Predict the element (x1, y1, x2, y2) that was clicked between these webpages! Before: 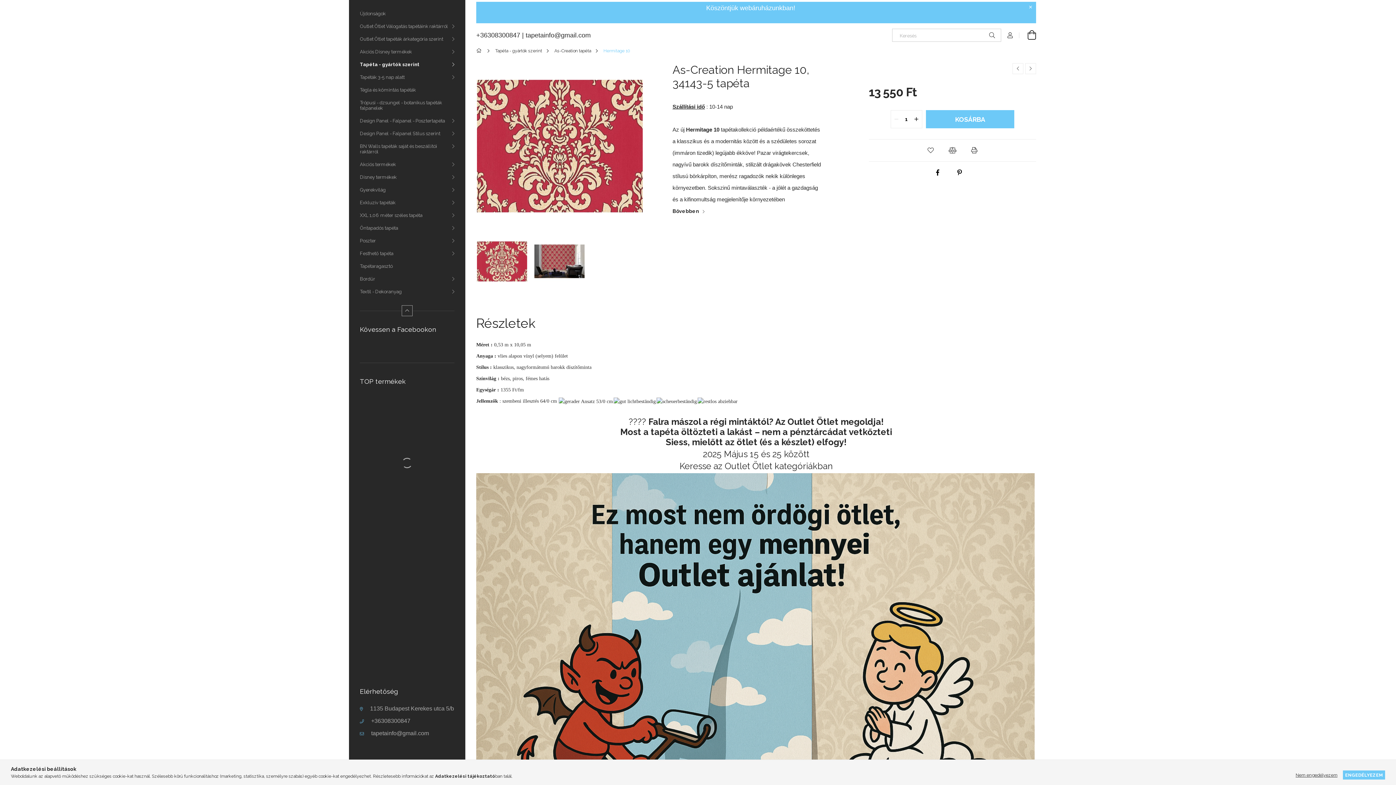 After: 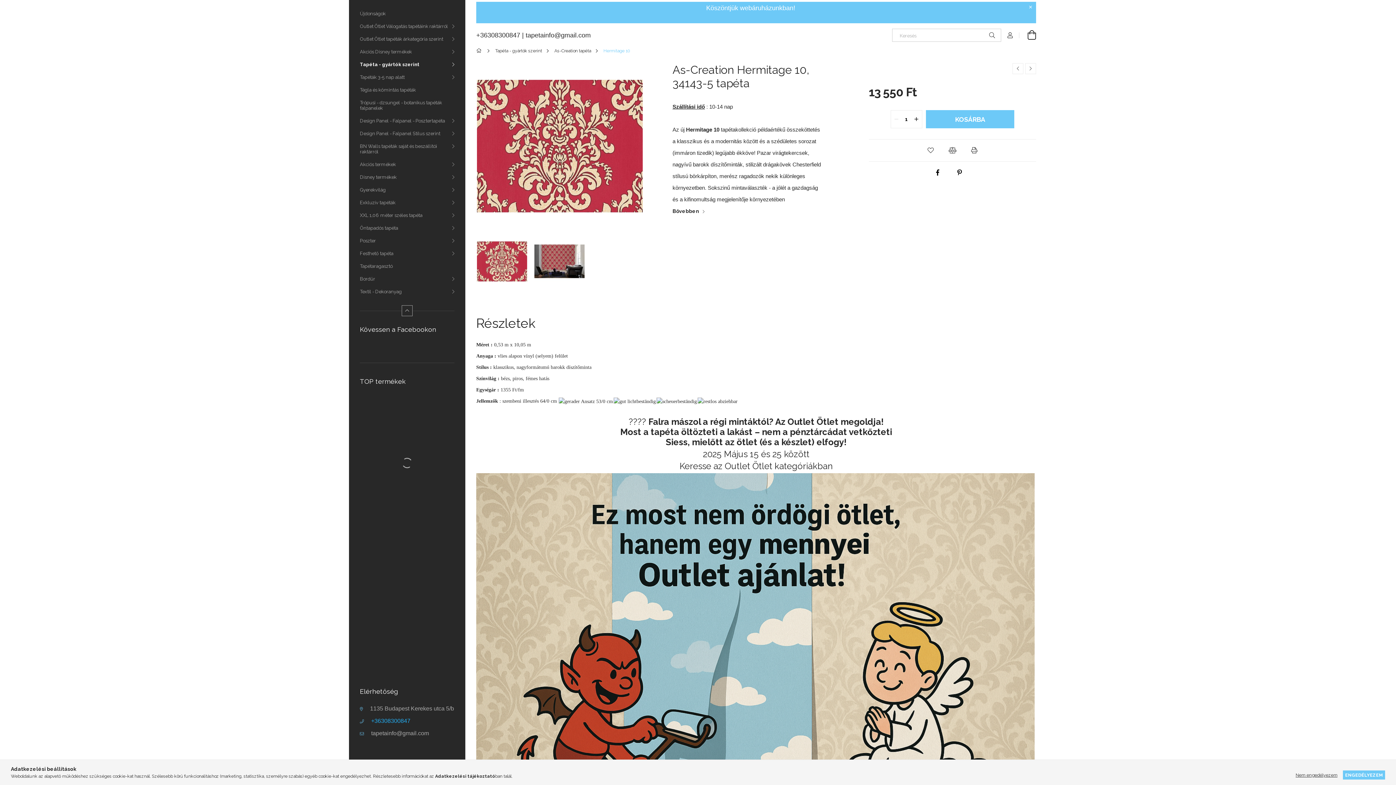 Action: label: +36308300847 bbox: (360, 718, 410, 724)